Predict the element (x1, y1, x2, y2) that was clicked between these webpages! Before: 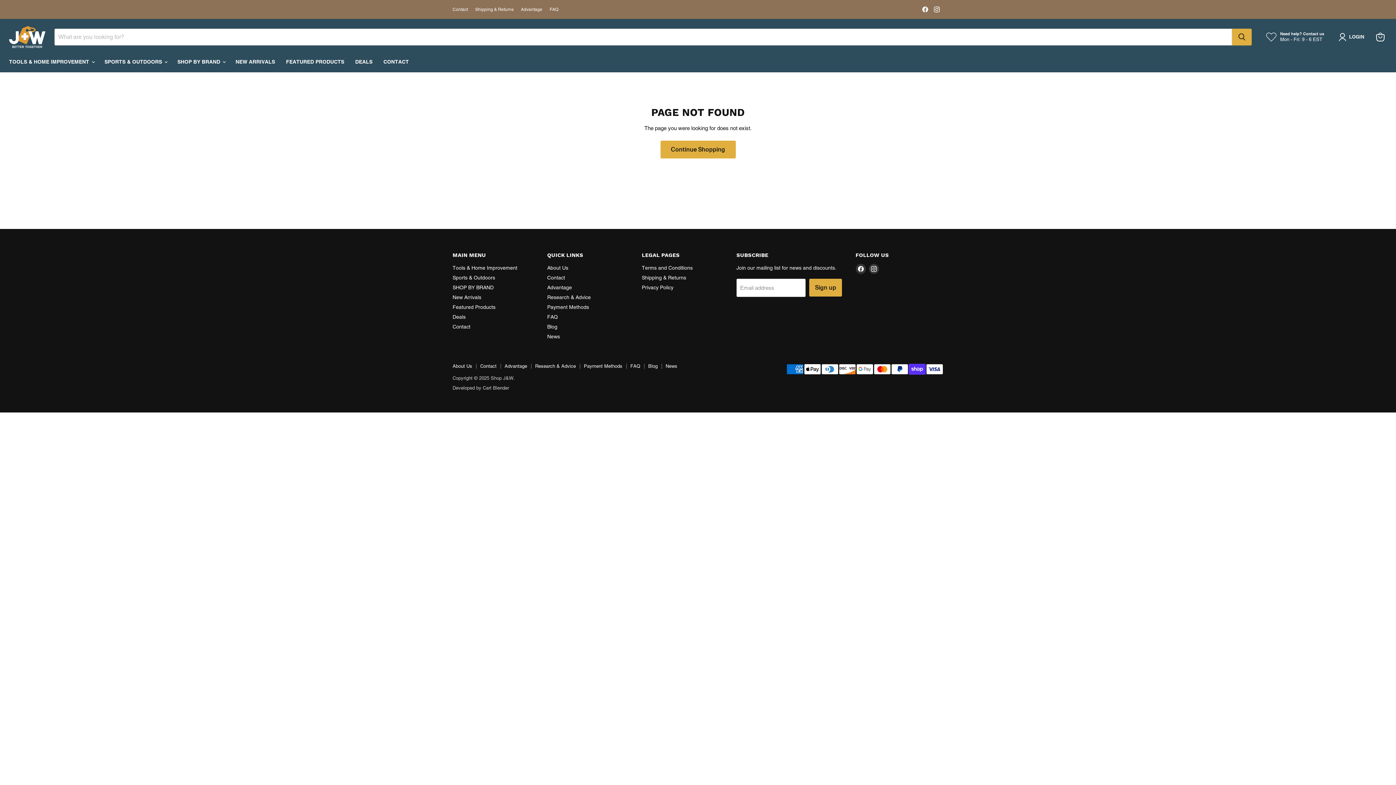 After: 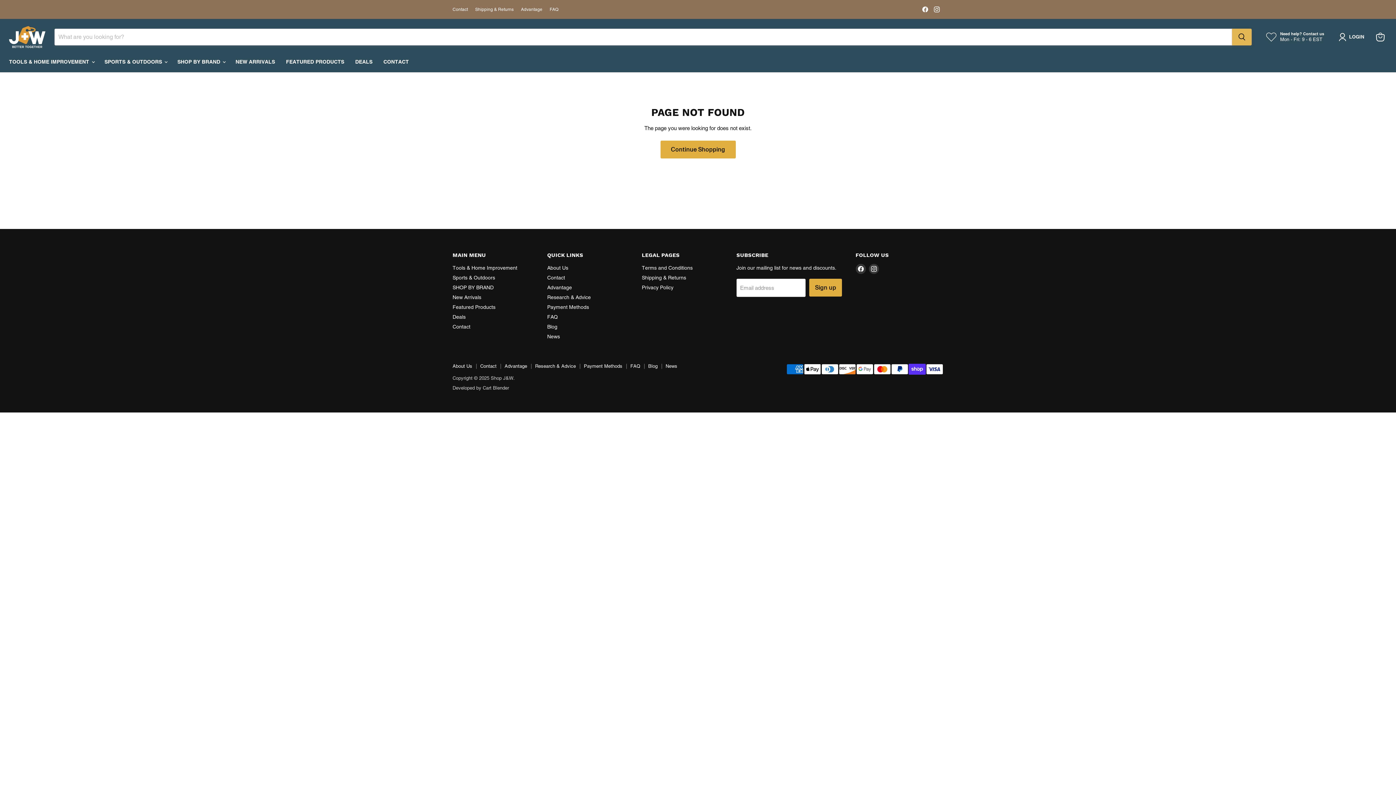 Action: bbox: (1232, 28, 1252, 45) label: Search